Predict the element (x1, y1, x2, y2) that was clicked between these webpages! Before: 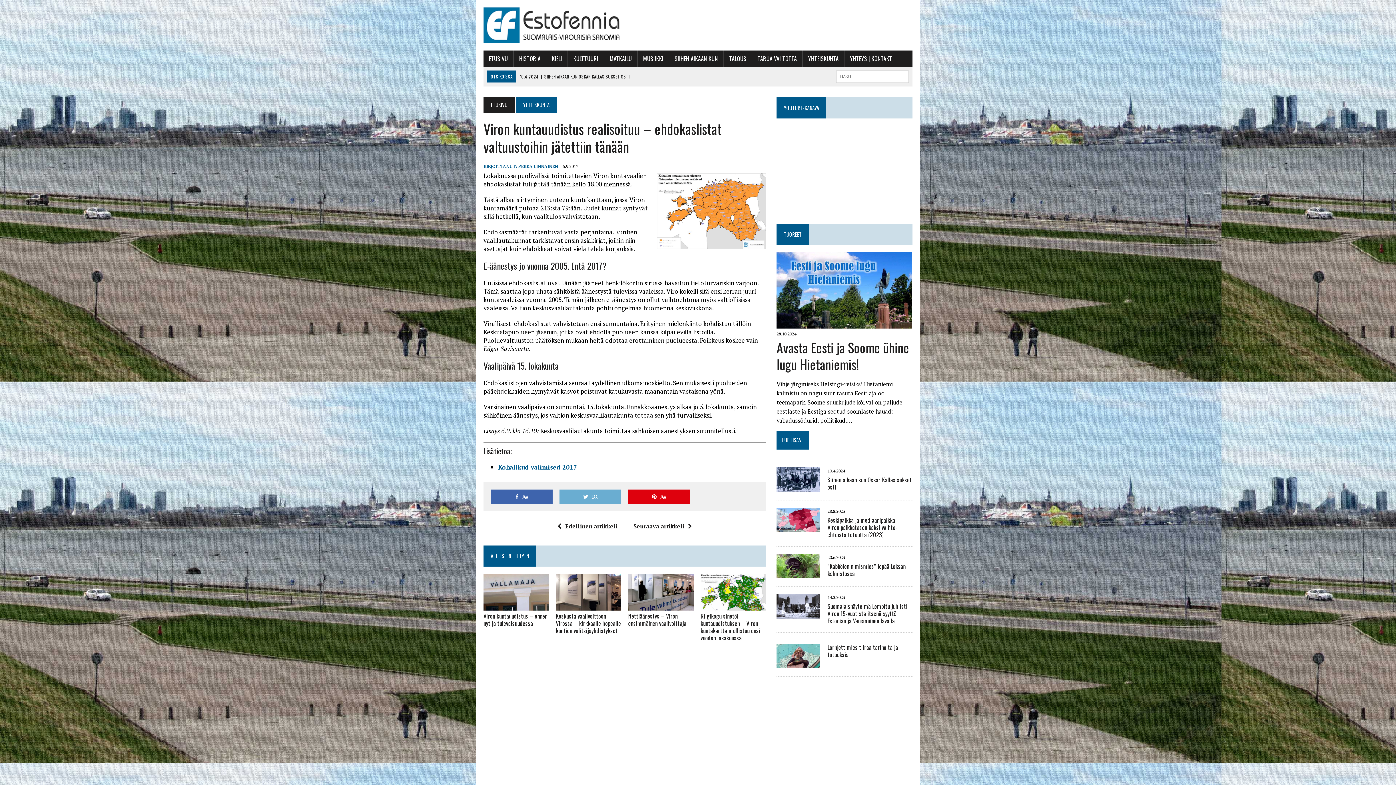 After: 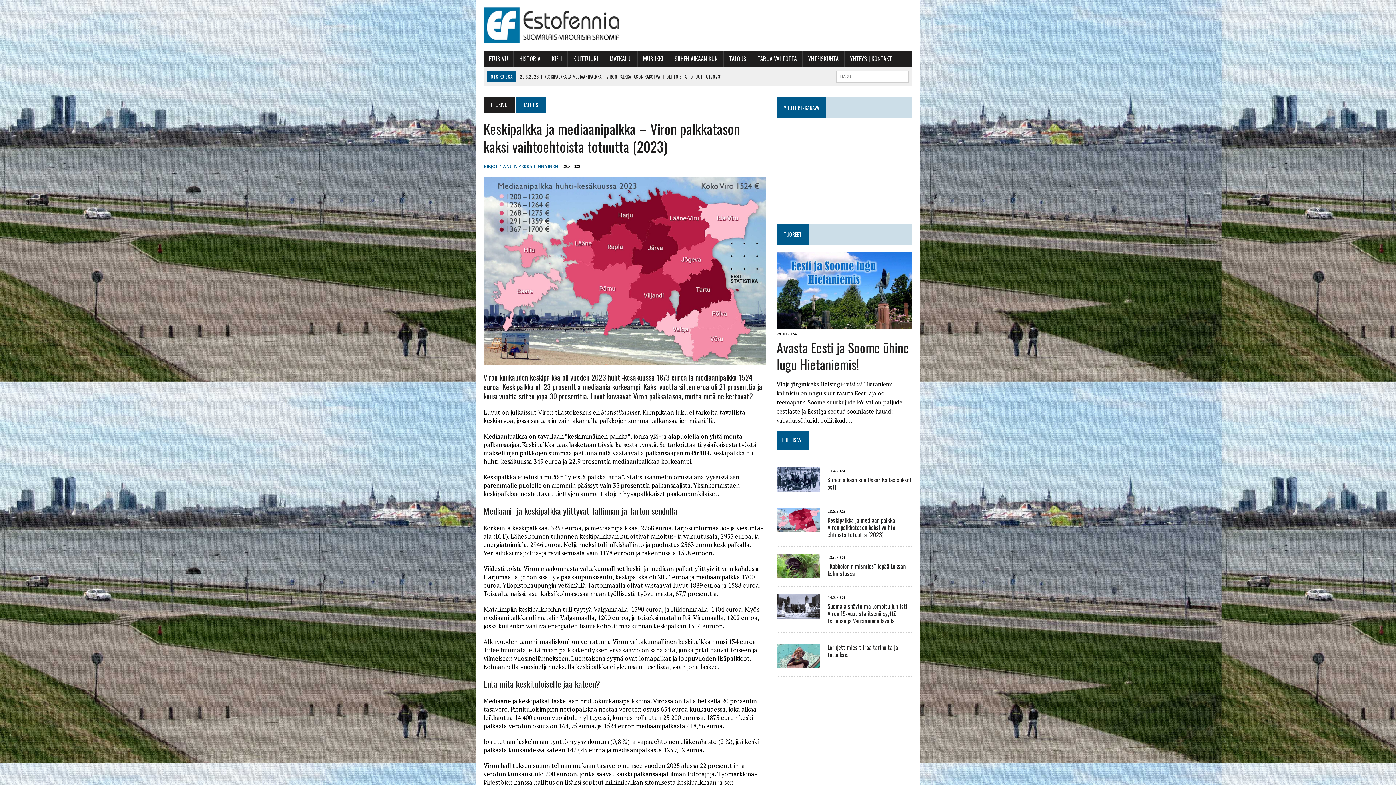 Action: bbox: (776, 523, 820, 531)